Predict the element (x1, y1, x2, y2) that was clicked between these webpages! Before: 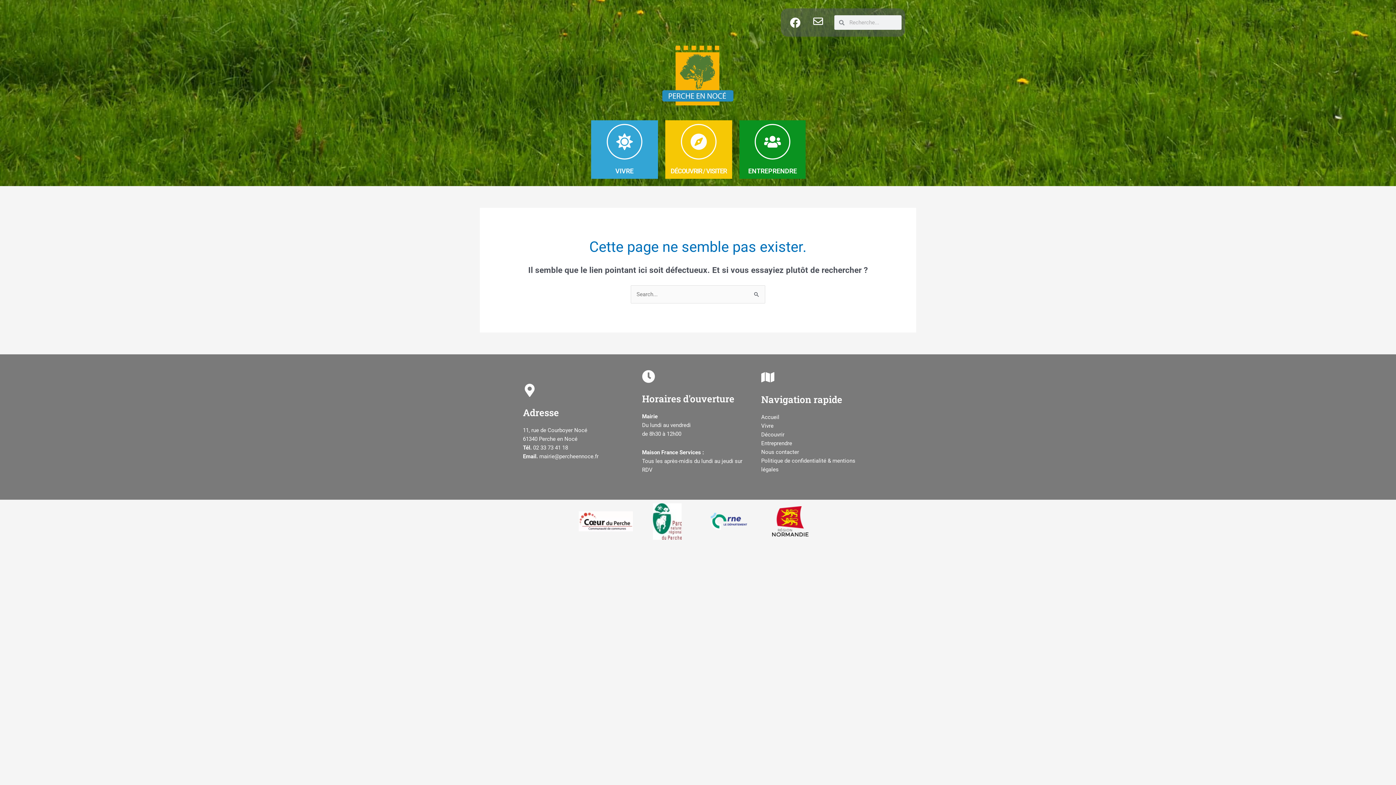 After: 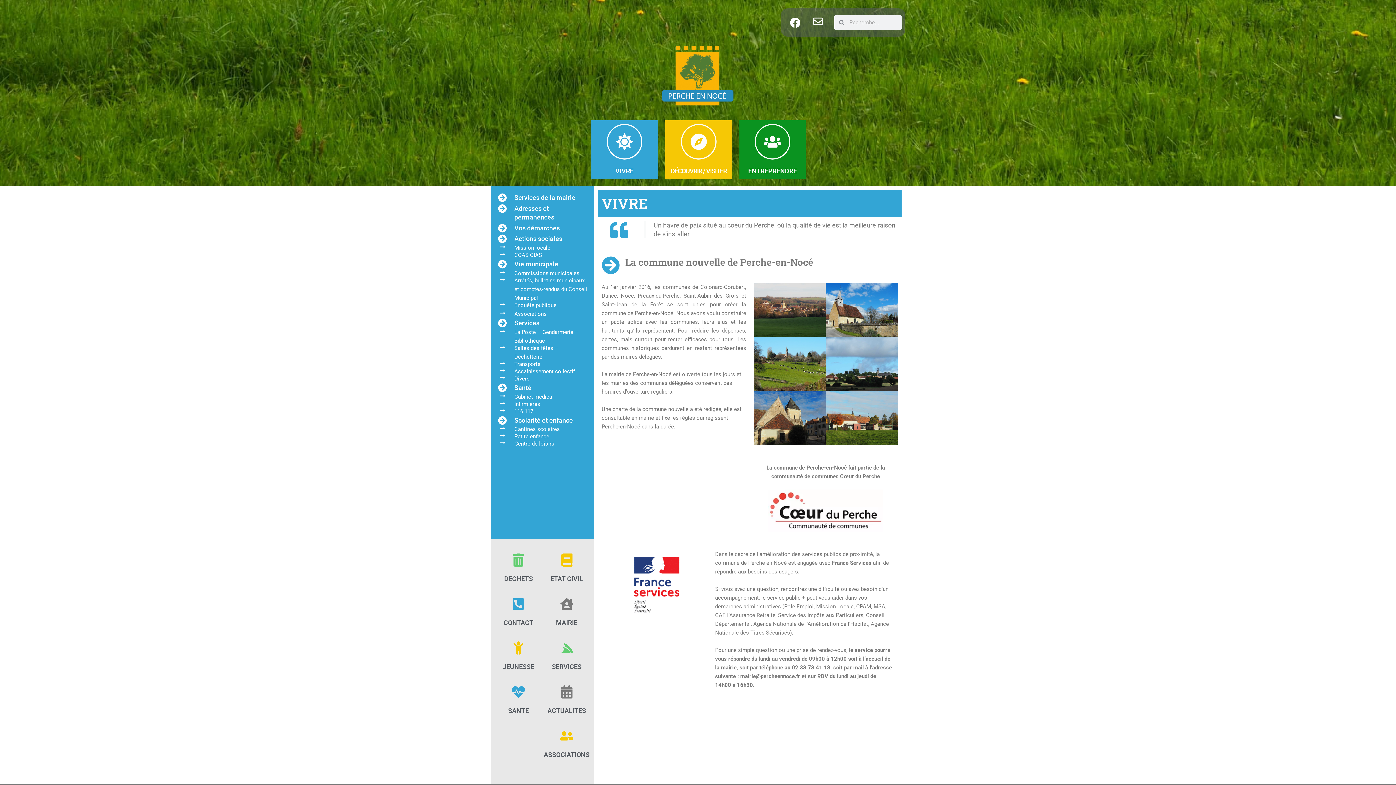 Action: label: Vivre bbox: (761, 422, 773, 429)